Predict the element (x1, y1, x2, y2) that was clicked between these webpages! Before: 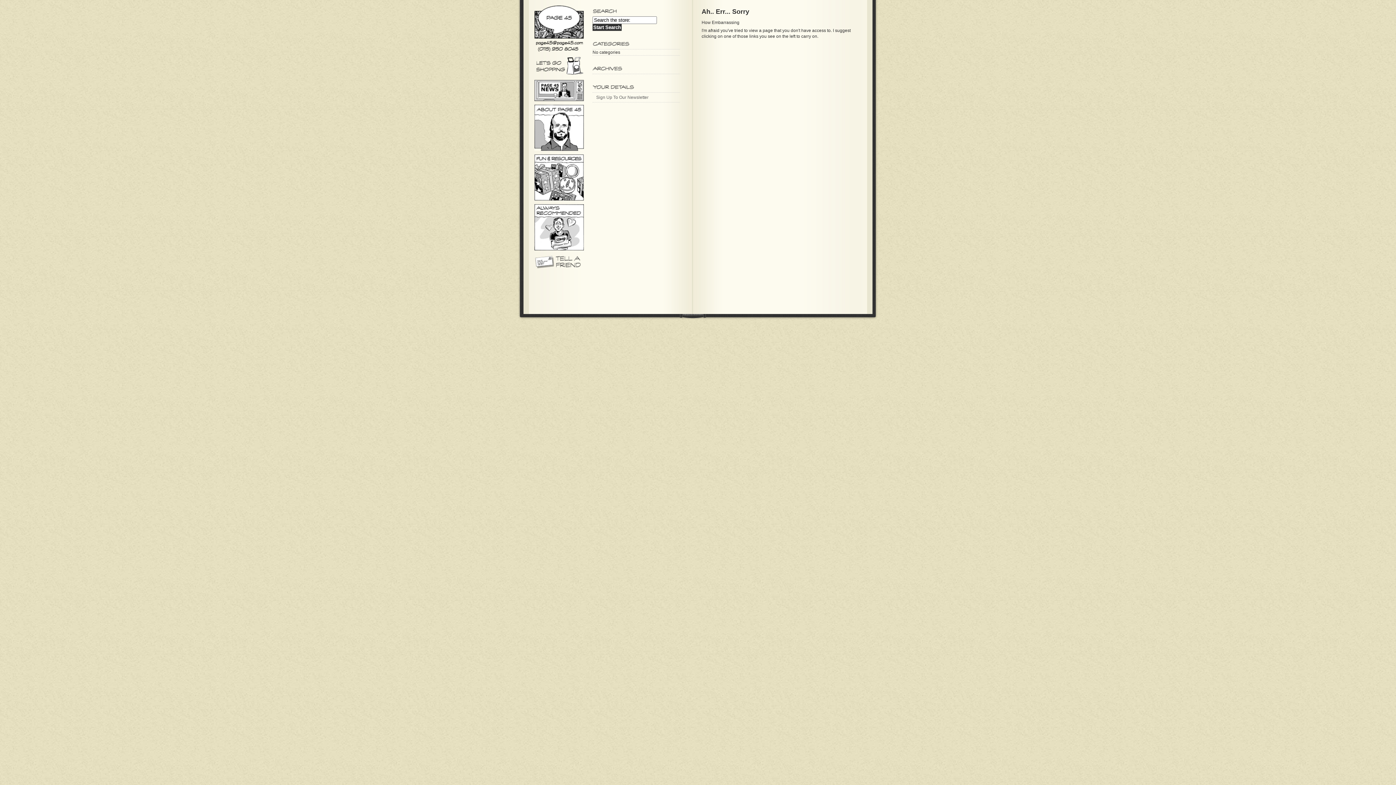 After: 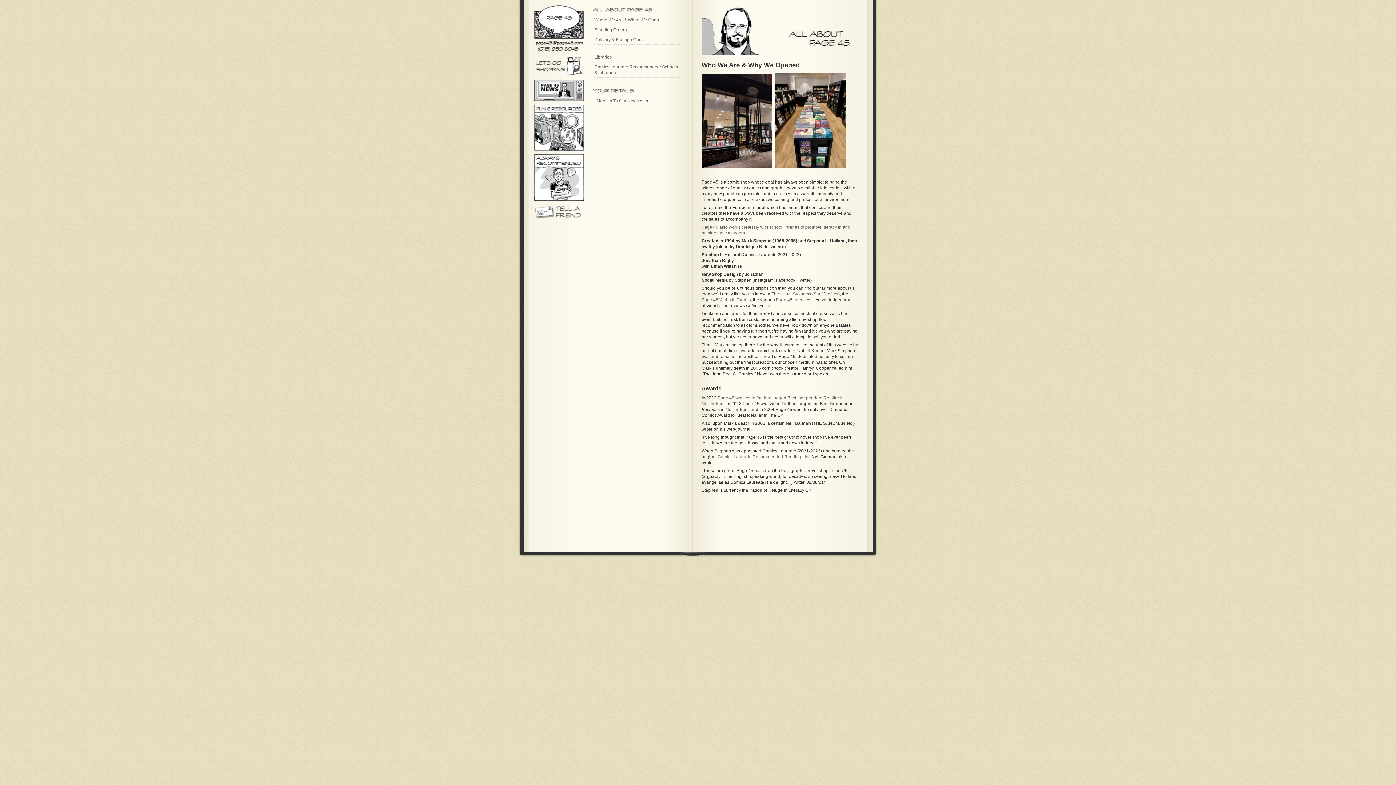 Action: bbox: (534, 104, 584, 150)